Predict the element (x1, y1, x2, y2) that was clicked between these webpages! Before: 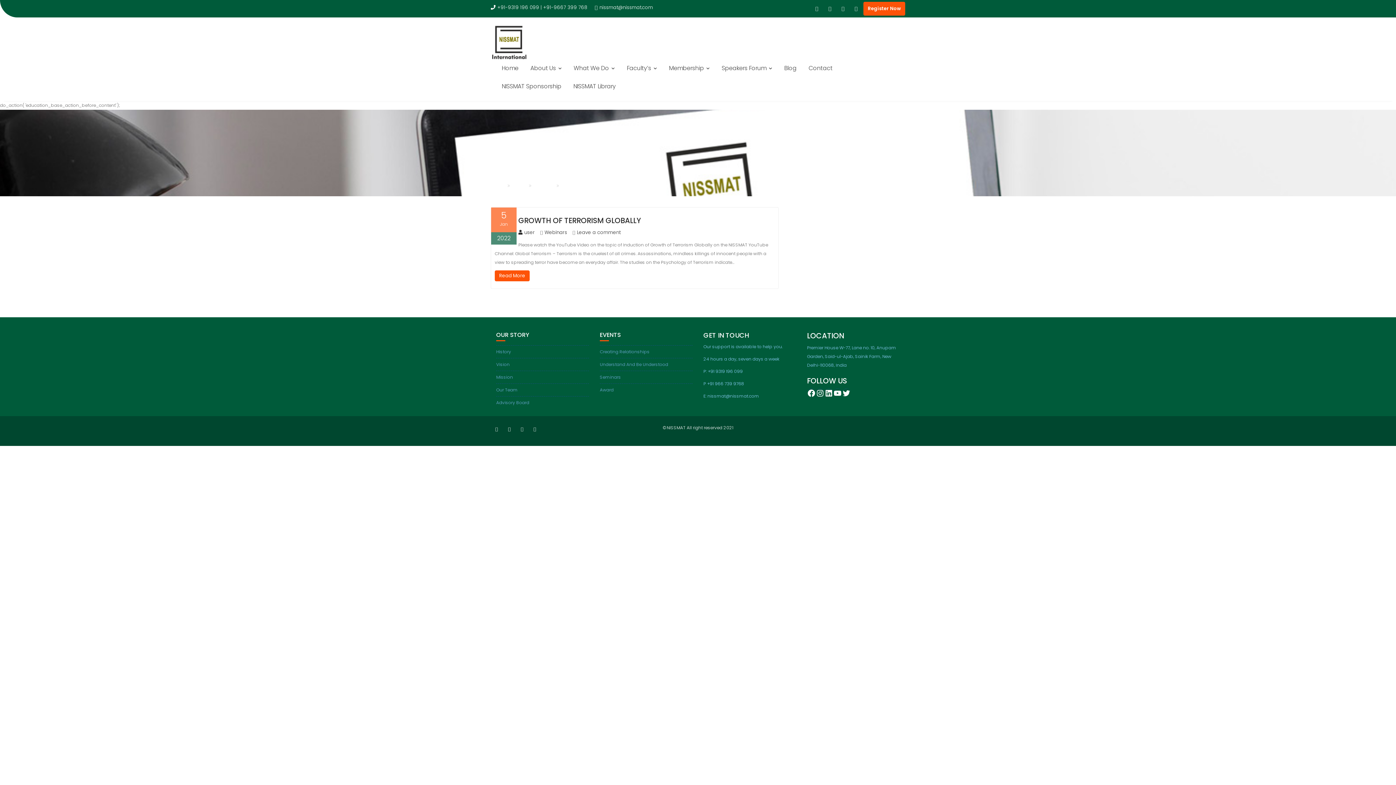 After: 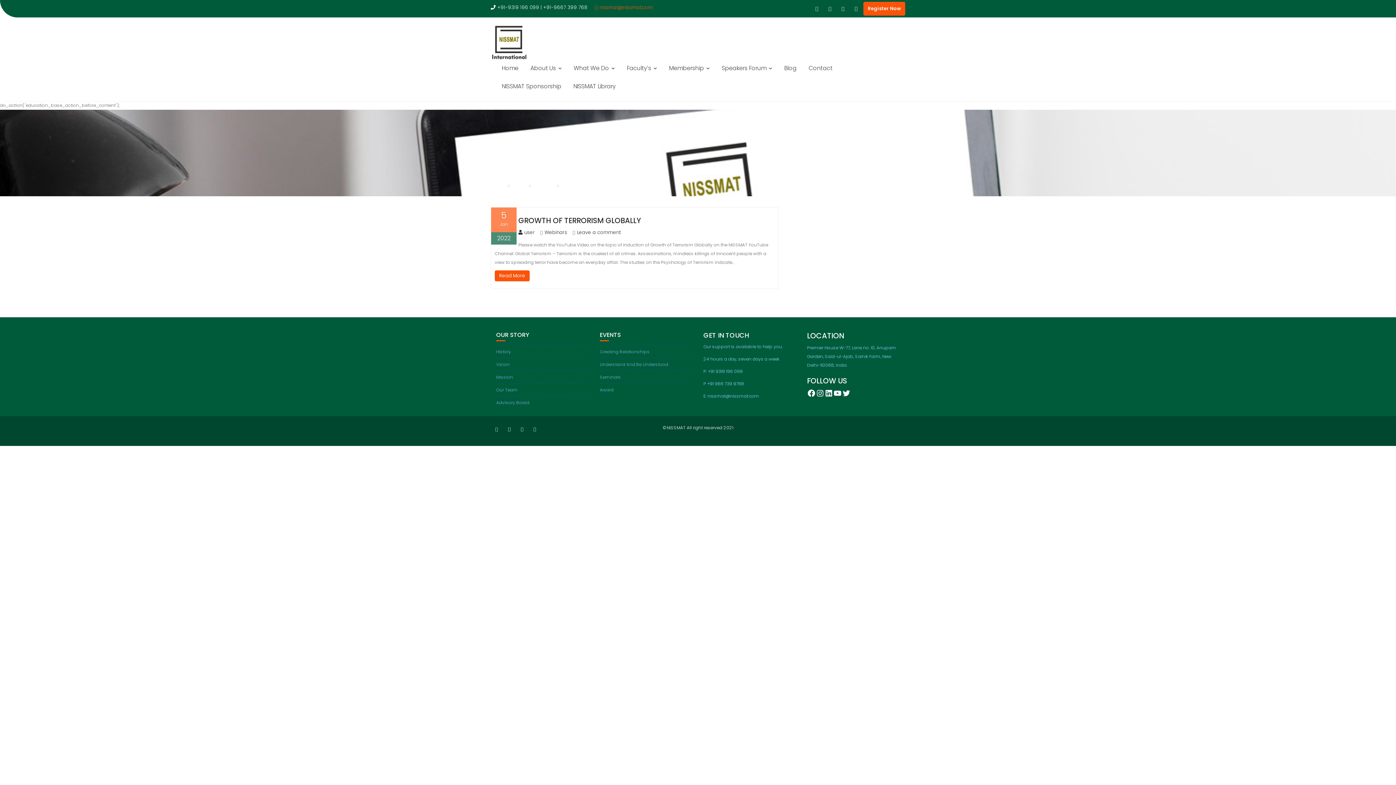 Action: bbox: (594, 3, 653, 12) label: nissmat@nissmat.com